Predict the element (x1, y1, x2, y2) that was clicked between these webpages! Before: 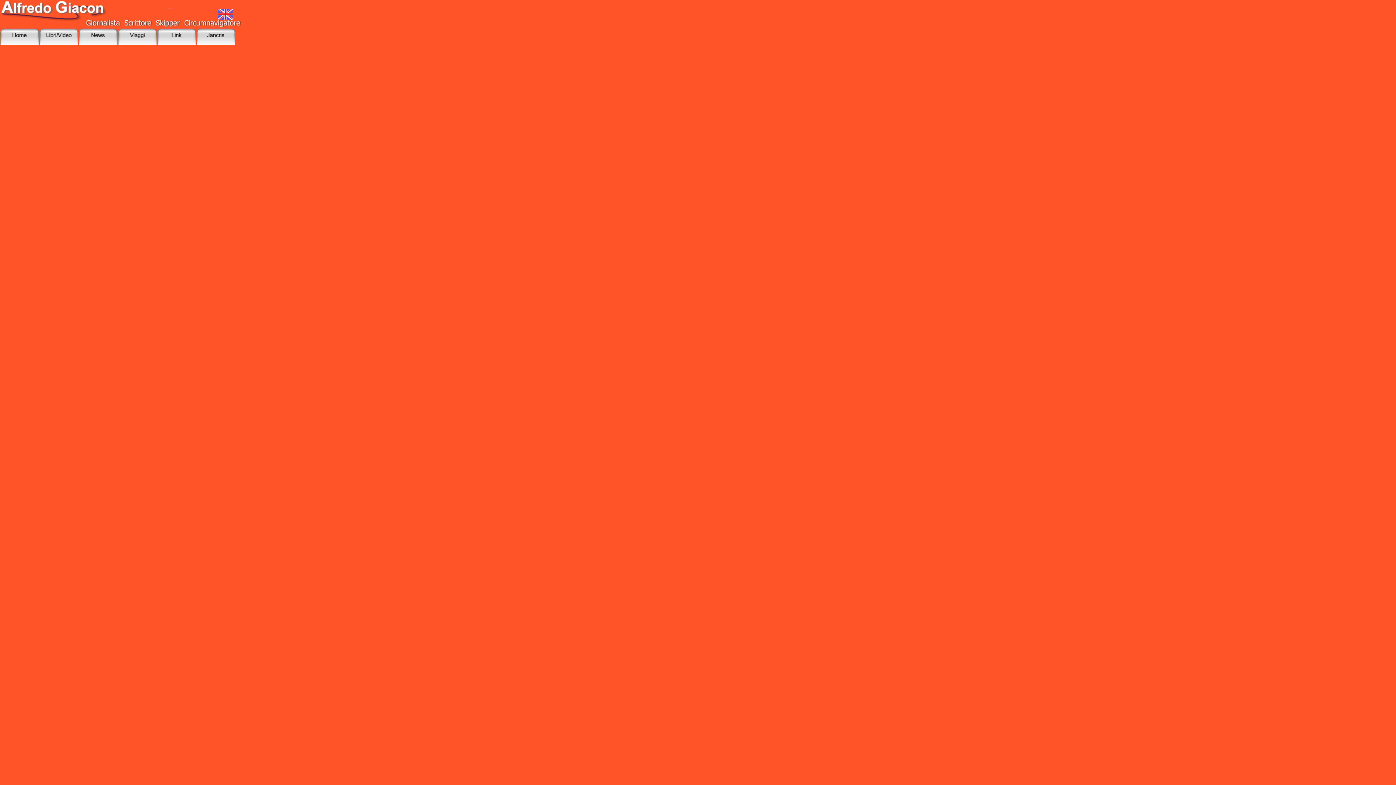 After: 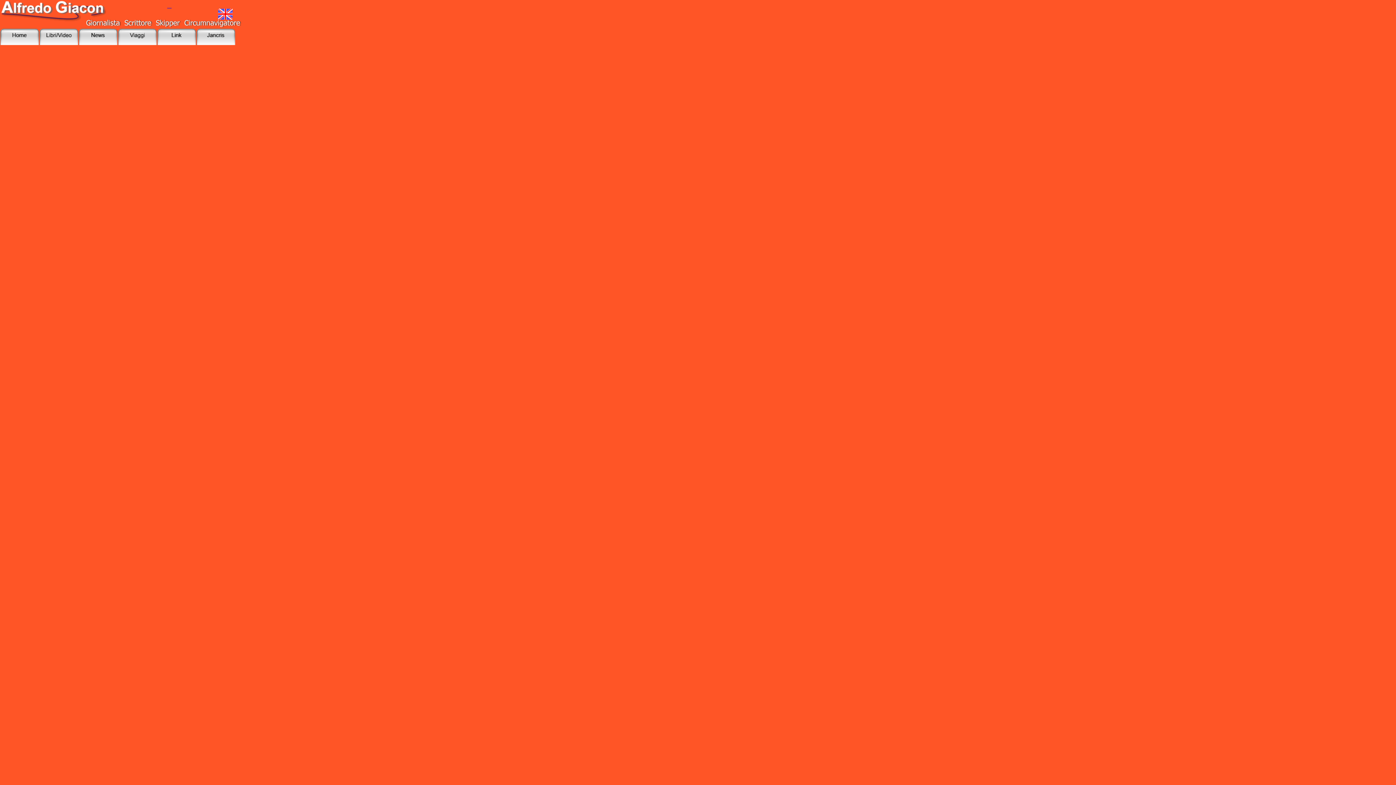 Action: label:     bbox: (167, 2, 171, 8)